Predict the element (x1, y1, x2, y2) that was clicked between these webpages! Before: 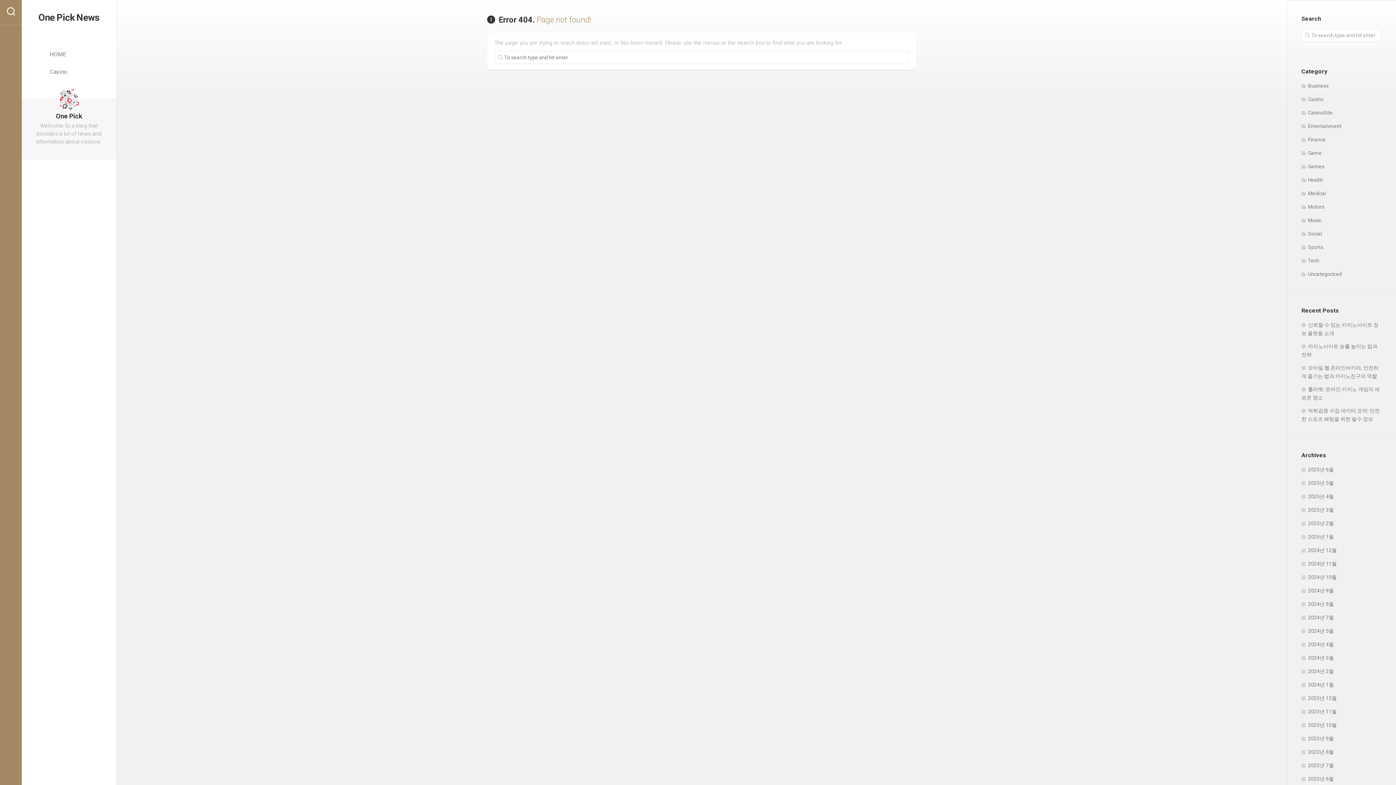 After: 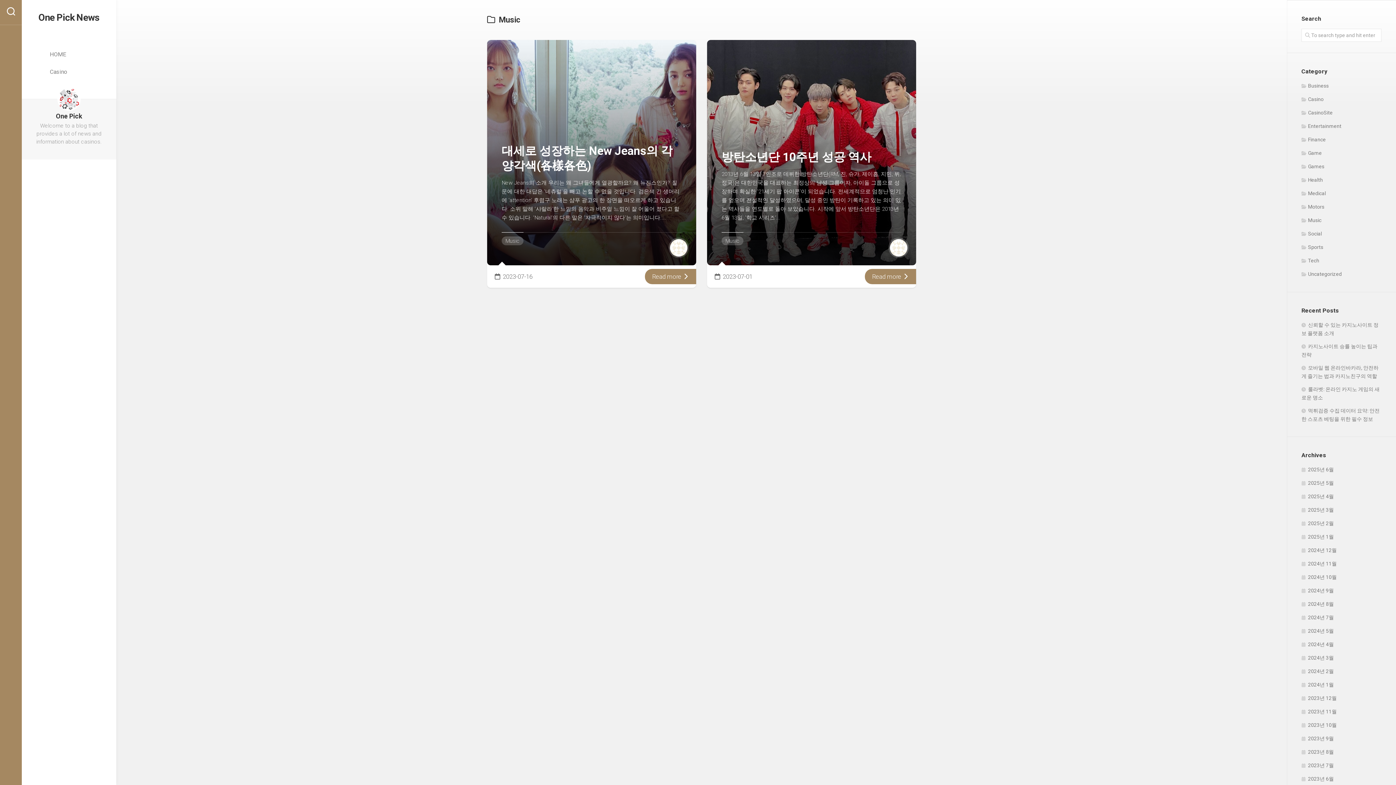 Action: label: Music bbox: (1301, 217, 1321, 223)